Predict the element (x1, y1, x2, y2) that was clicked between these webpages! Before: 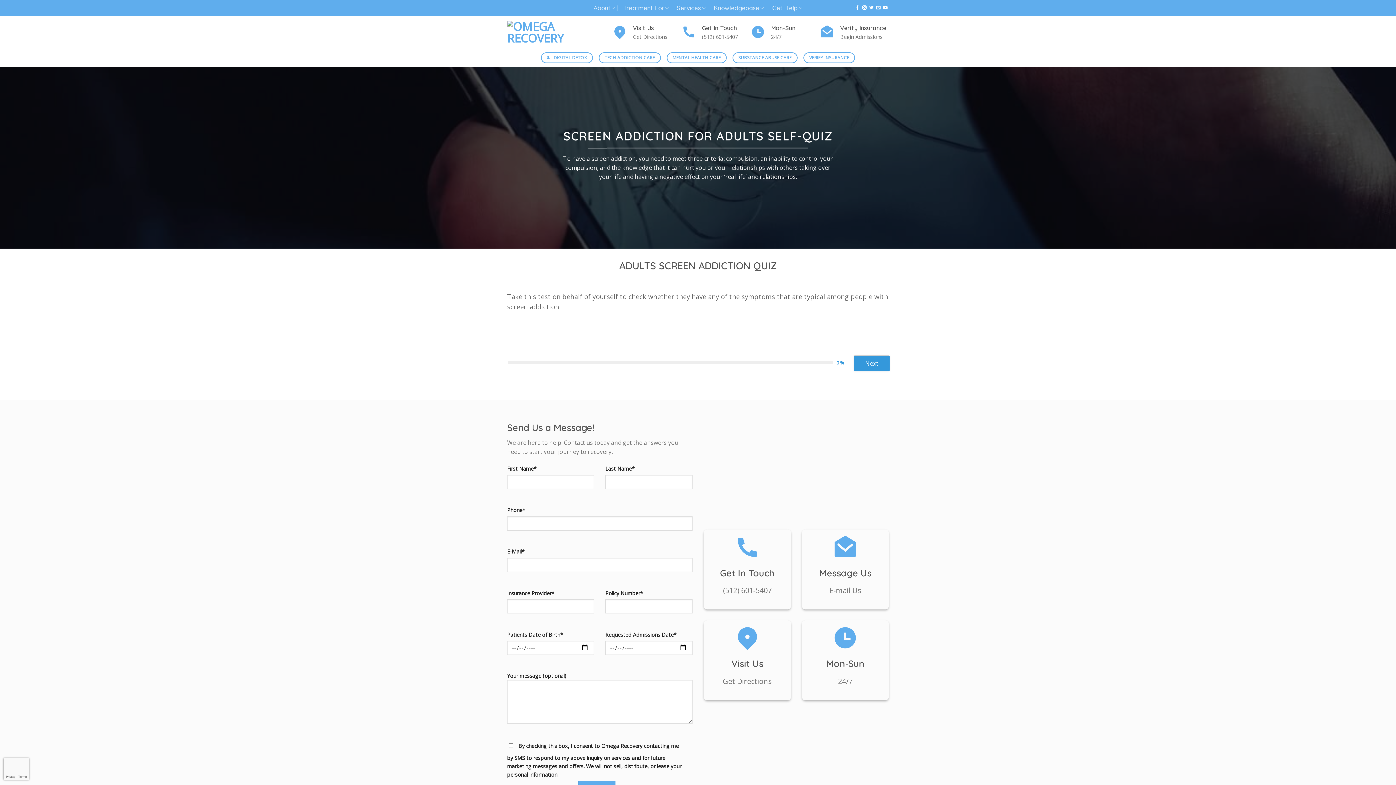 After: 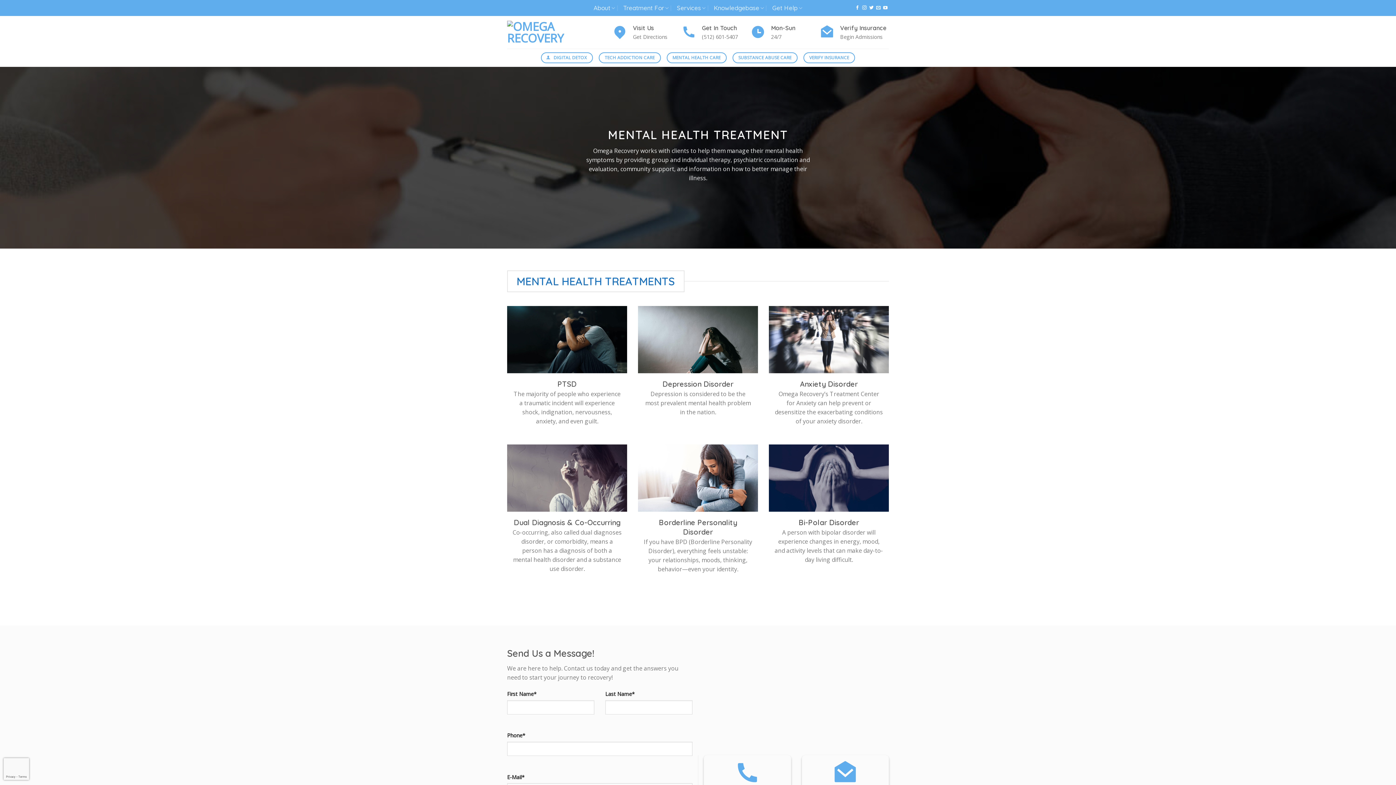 Action: label: MENTAL HEALTH CARE bbox: (666, 52, 726, 63)